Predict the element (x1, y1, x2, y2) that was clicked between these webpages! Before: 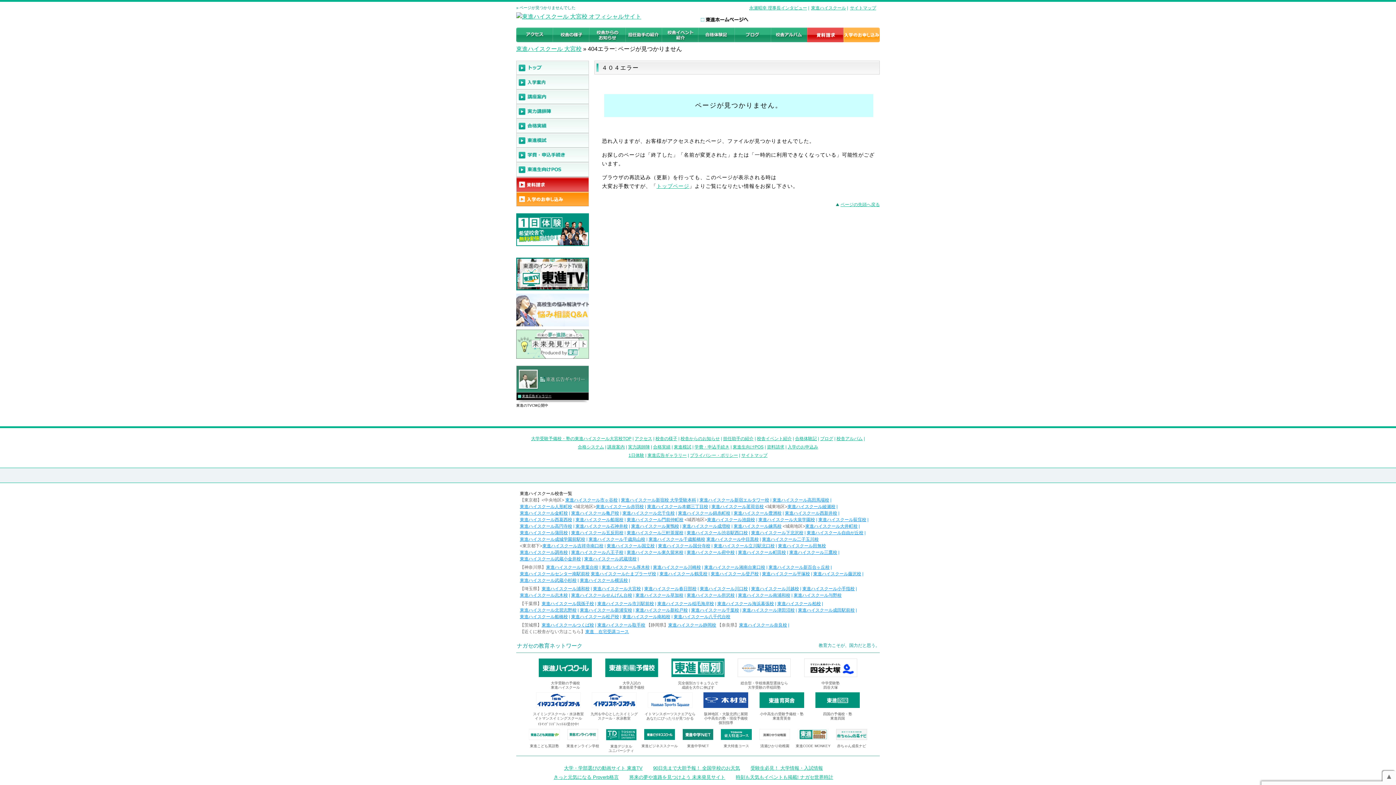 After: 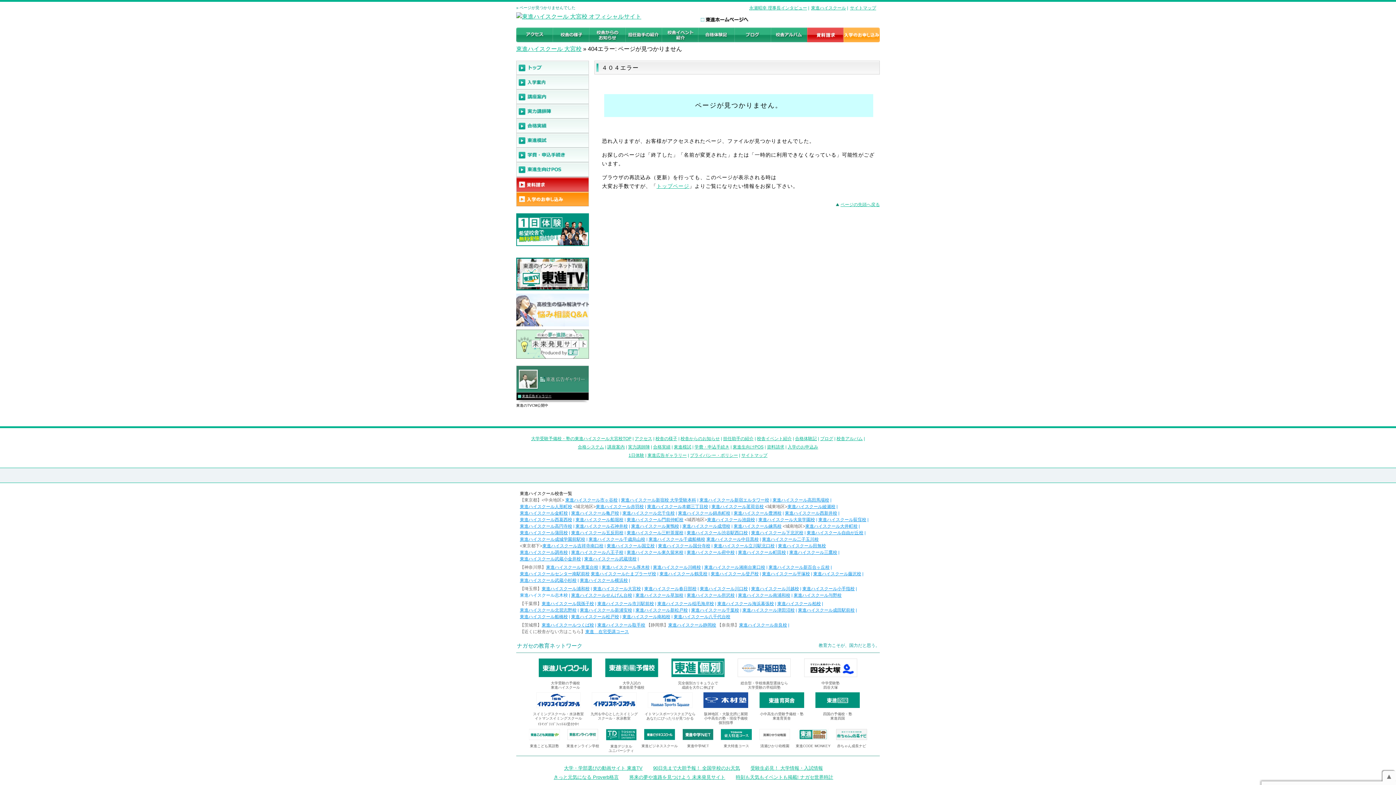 Action: label: 東進ハイスクール志木校 bbox: (520, 593, 568, 598)